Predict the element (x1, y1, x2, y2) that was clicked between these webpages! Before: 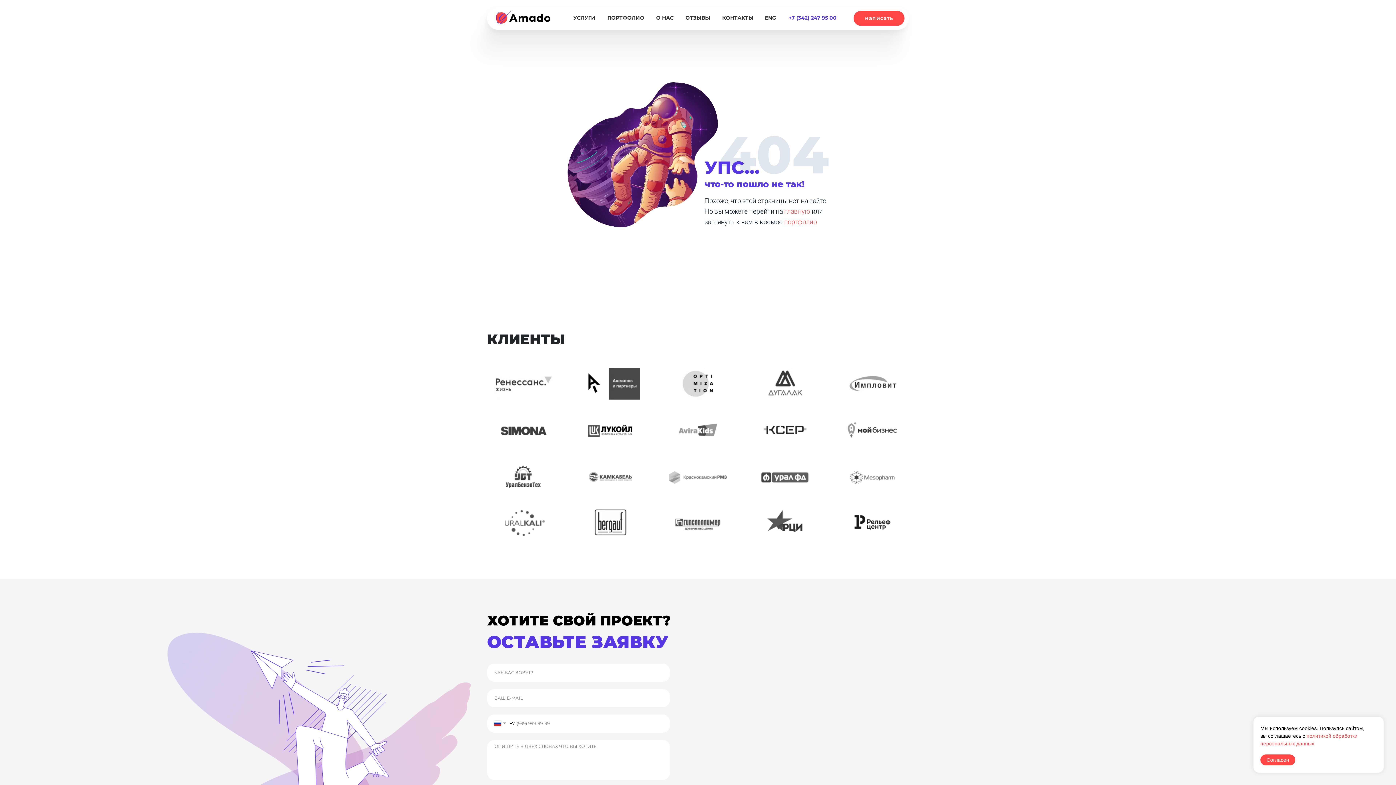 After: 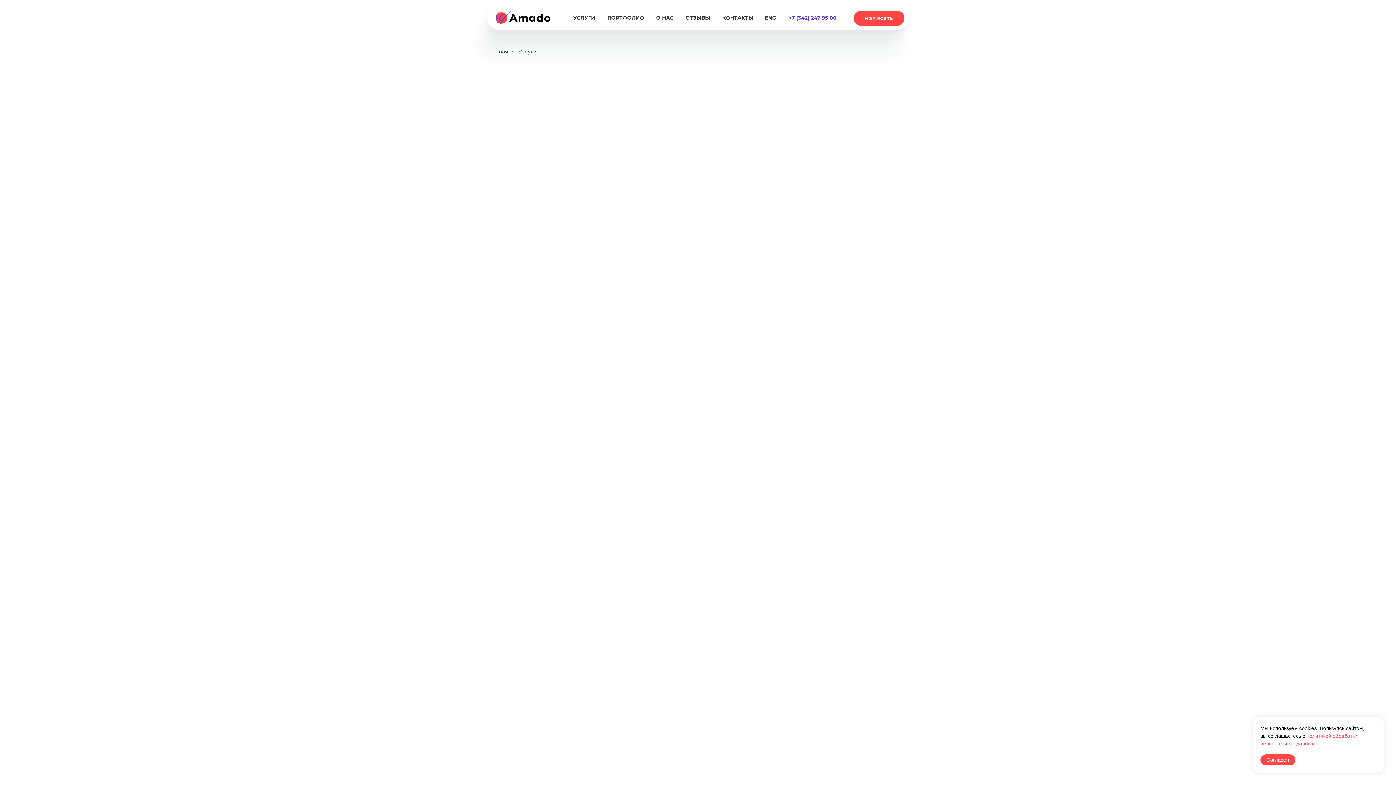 Action: label: УСЛУГИ bbox: (569, 11, 600, 24)